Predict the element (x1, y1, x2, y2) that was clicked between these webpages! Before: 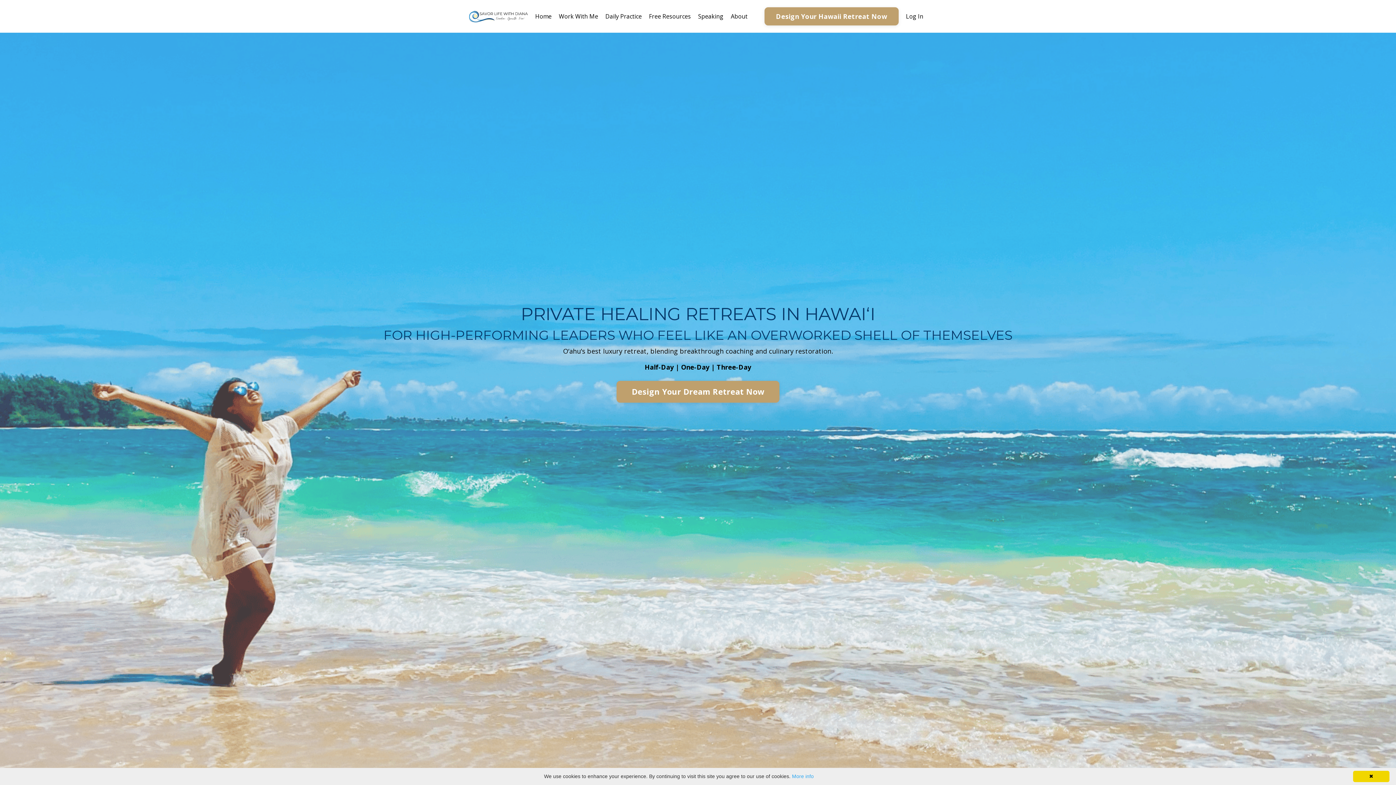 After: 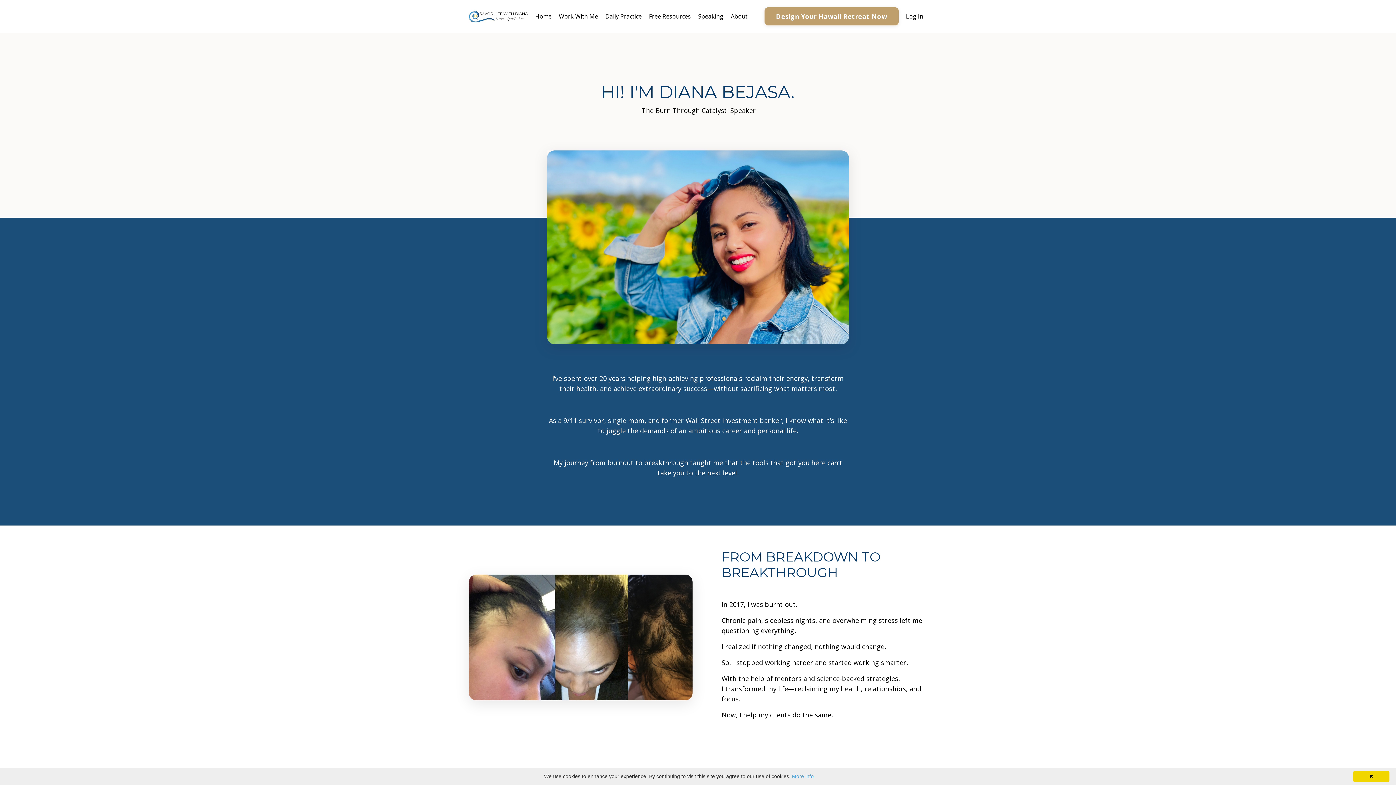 Action: bbox: (731, 11, 747, 20) label: About